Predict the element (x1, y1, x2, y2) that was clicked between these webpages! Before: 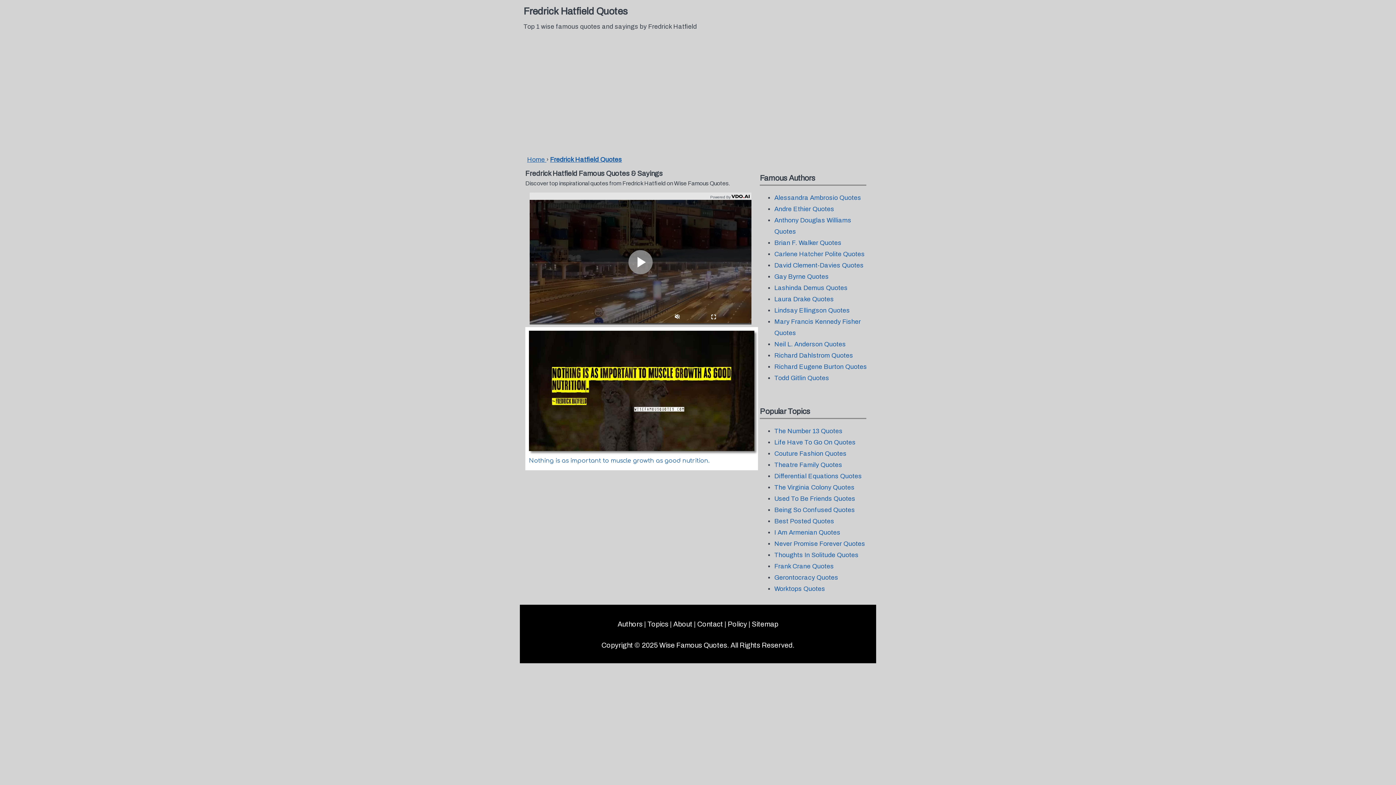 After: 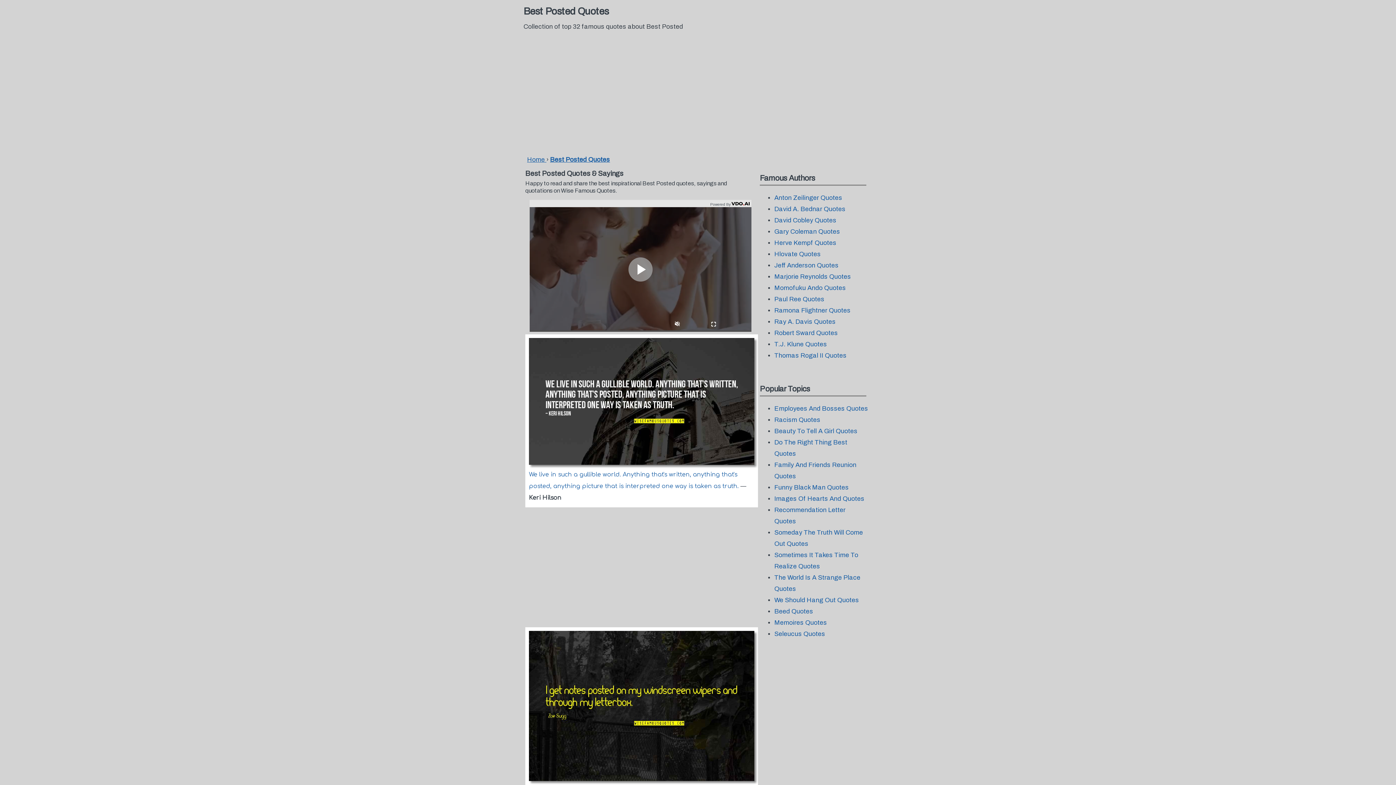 Action: label: Best Posted Quotes bbox: (774, 518, 834, 525)